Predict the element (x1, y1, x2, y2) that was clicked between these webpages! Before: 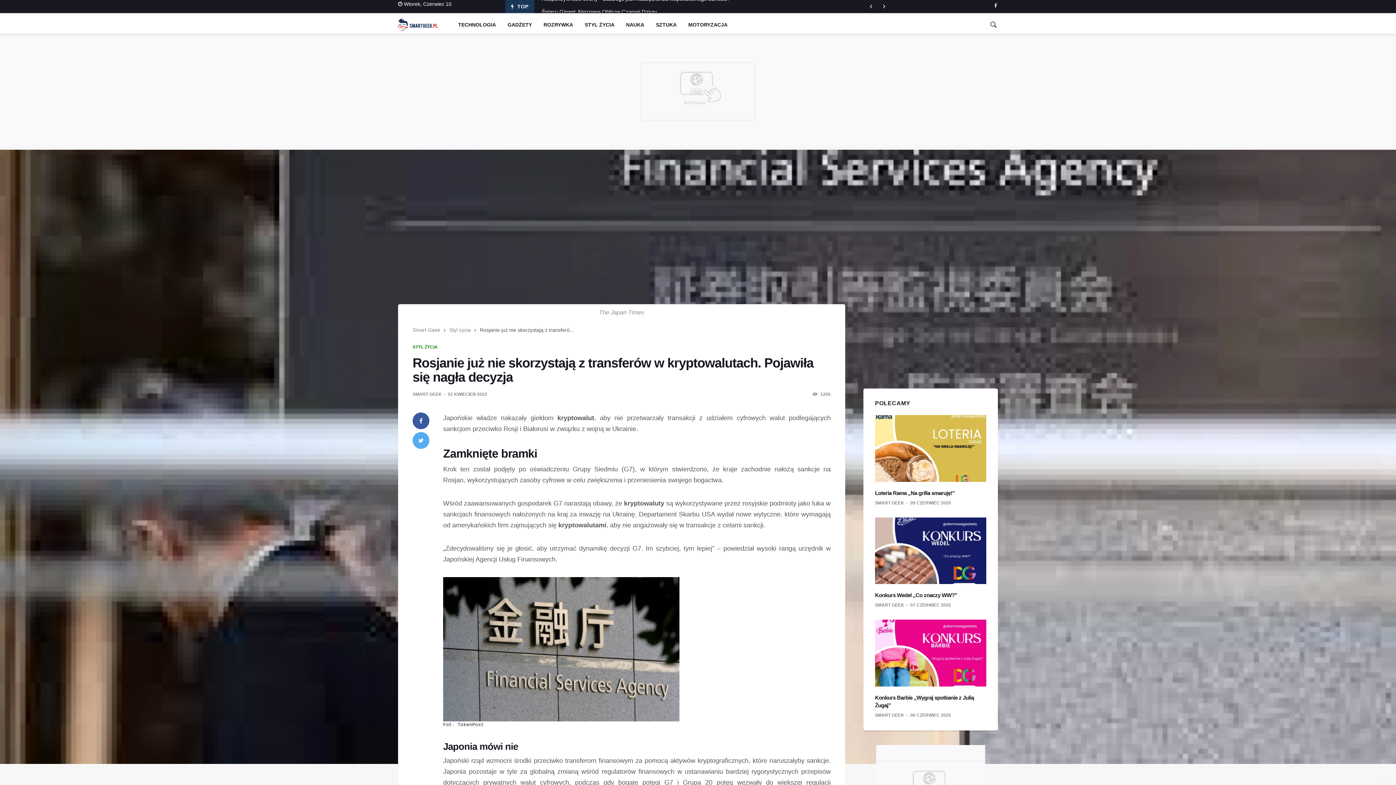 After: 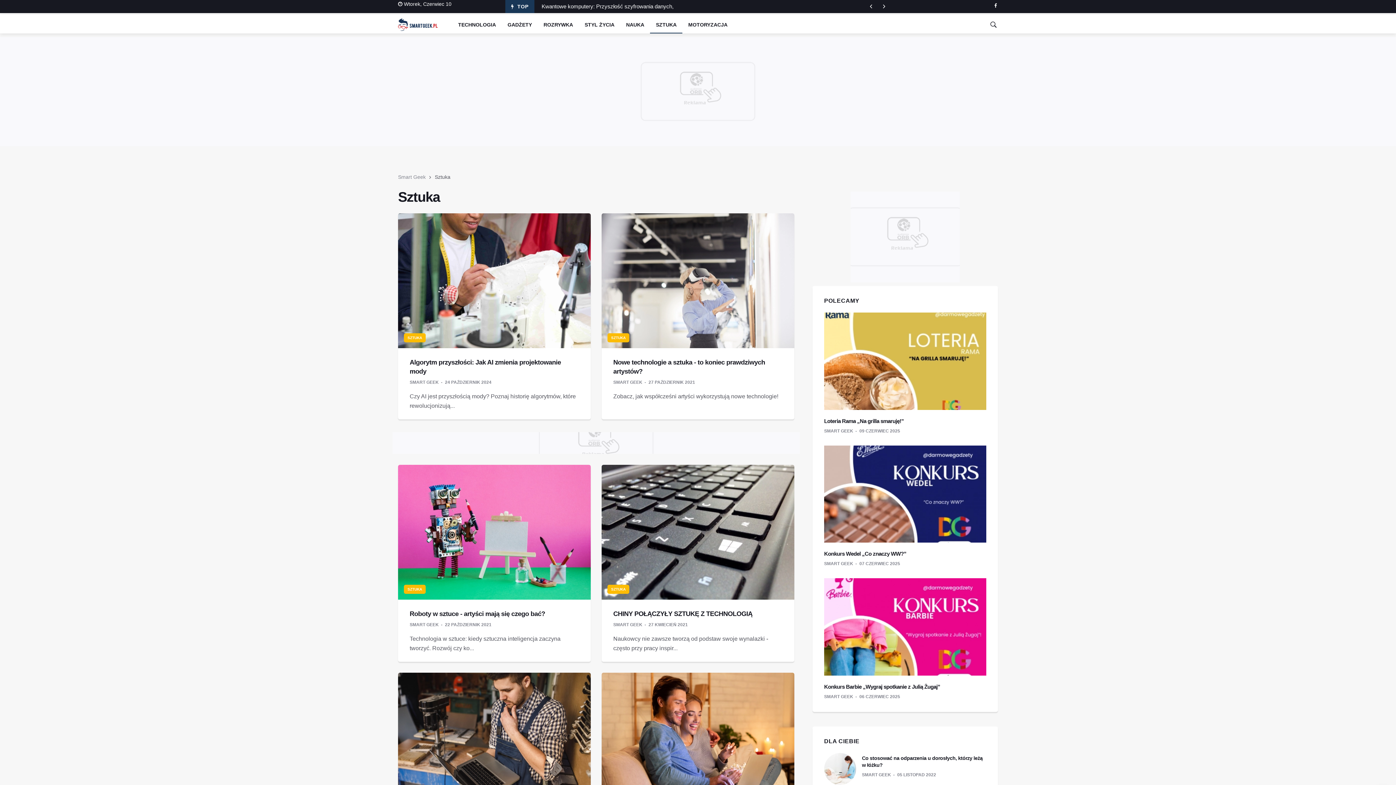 Action: bbox: (650, 16, 682, 33) label: SZTUKA